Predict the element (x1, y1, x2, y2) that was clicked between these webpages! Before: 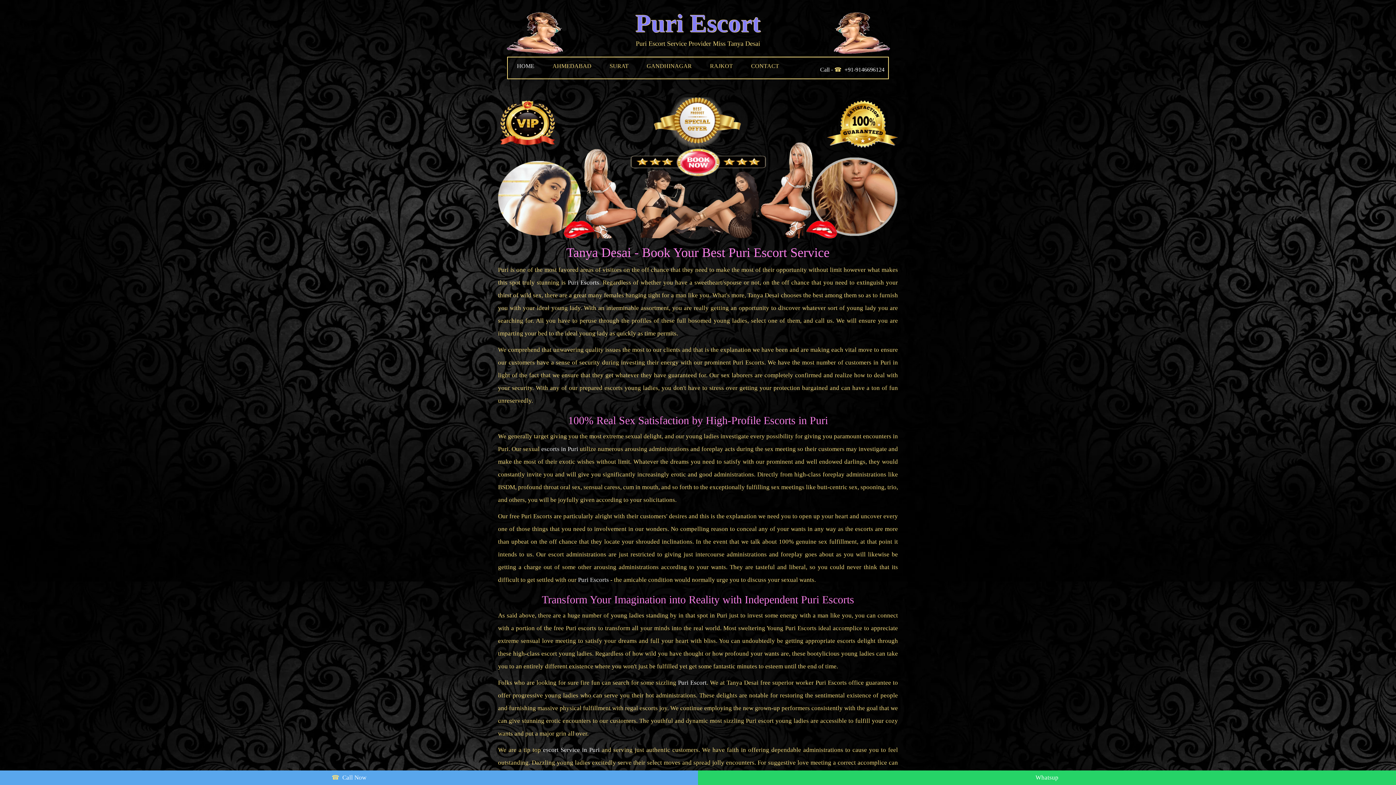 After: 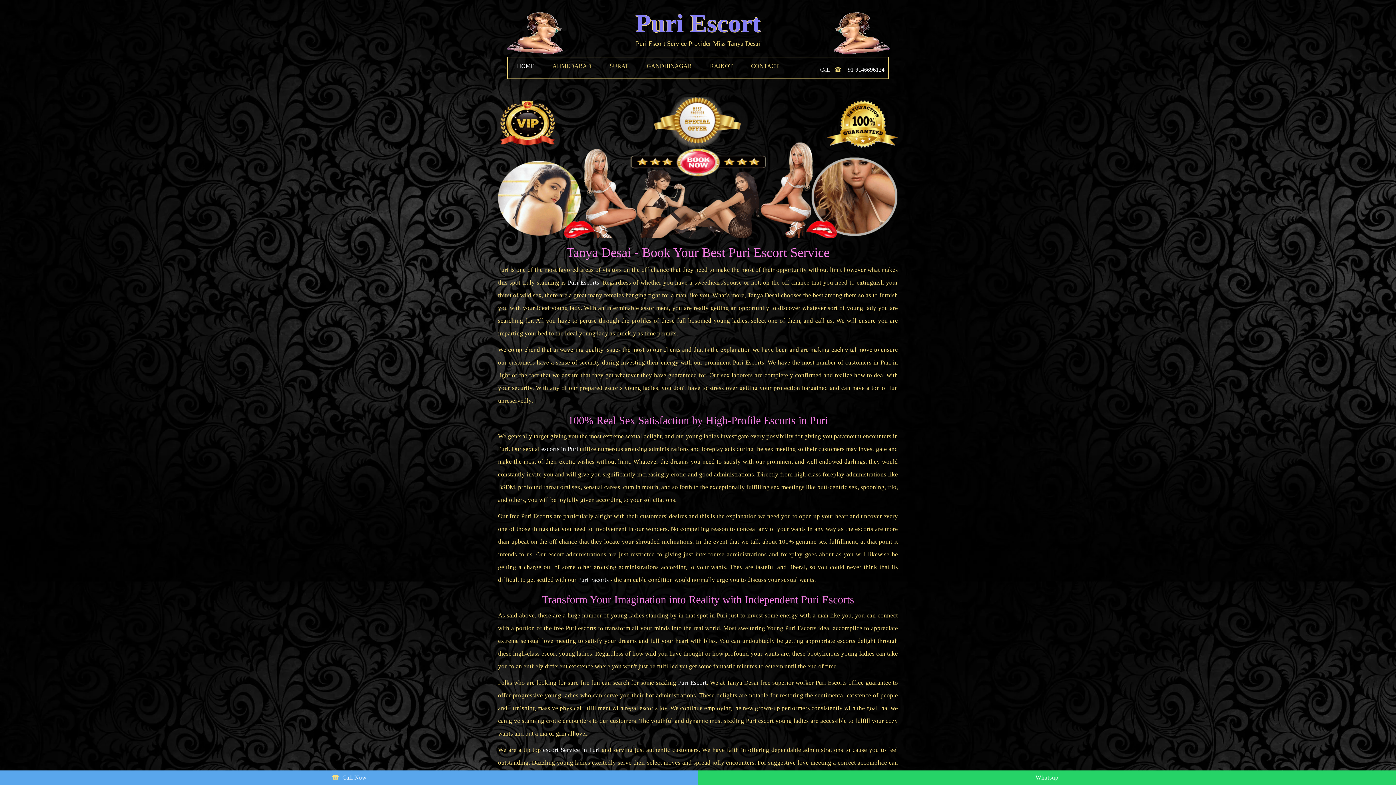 Action: label: Puri Escorts bbox: (567, 279, 599, 286)